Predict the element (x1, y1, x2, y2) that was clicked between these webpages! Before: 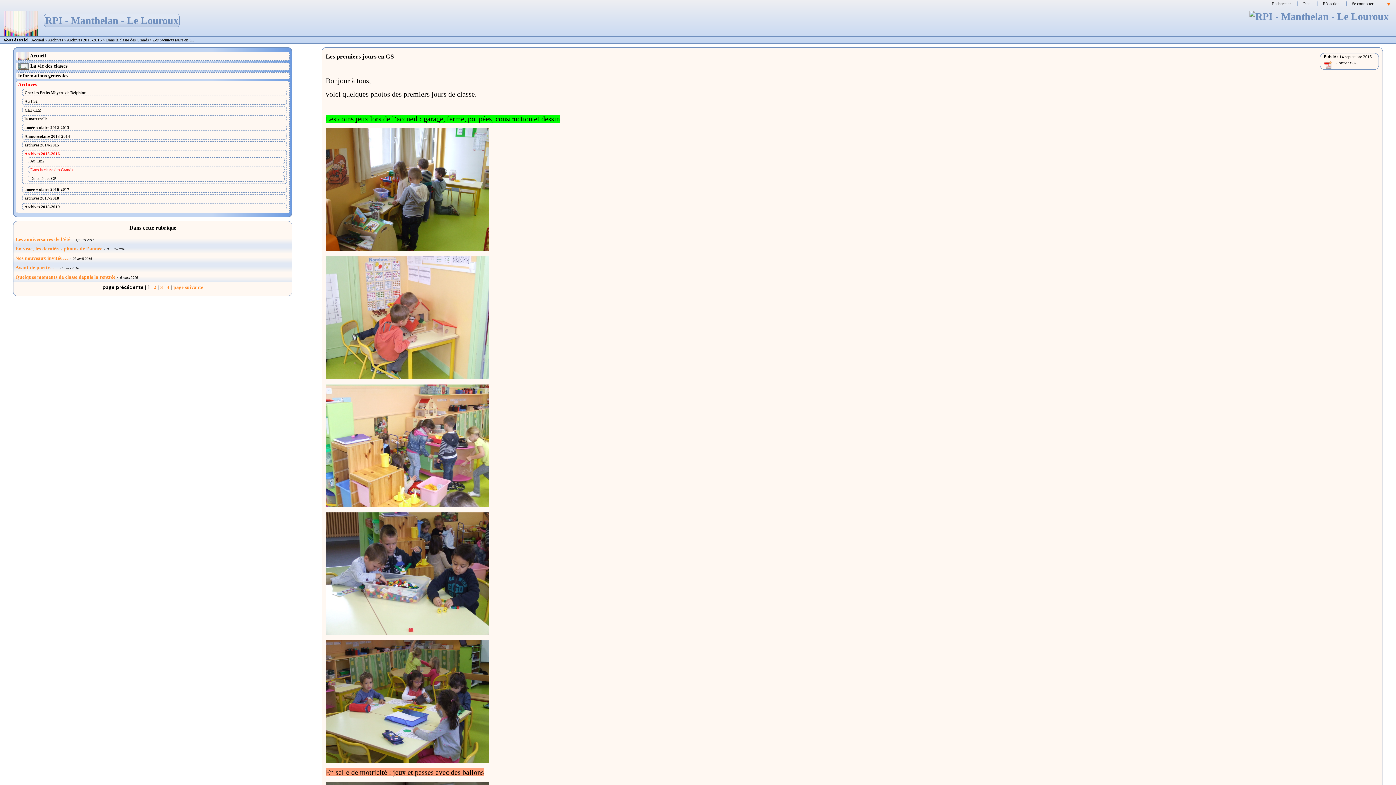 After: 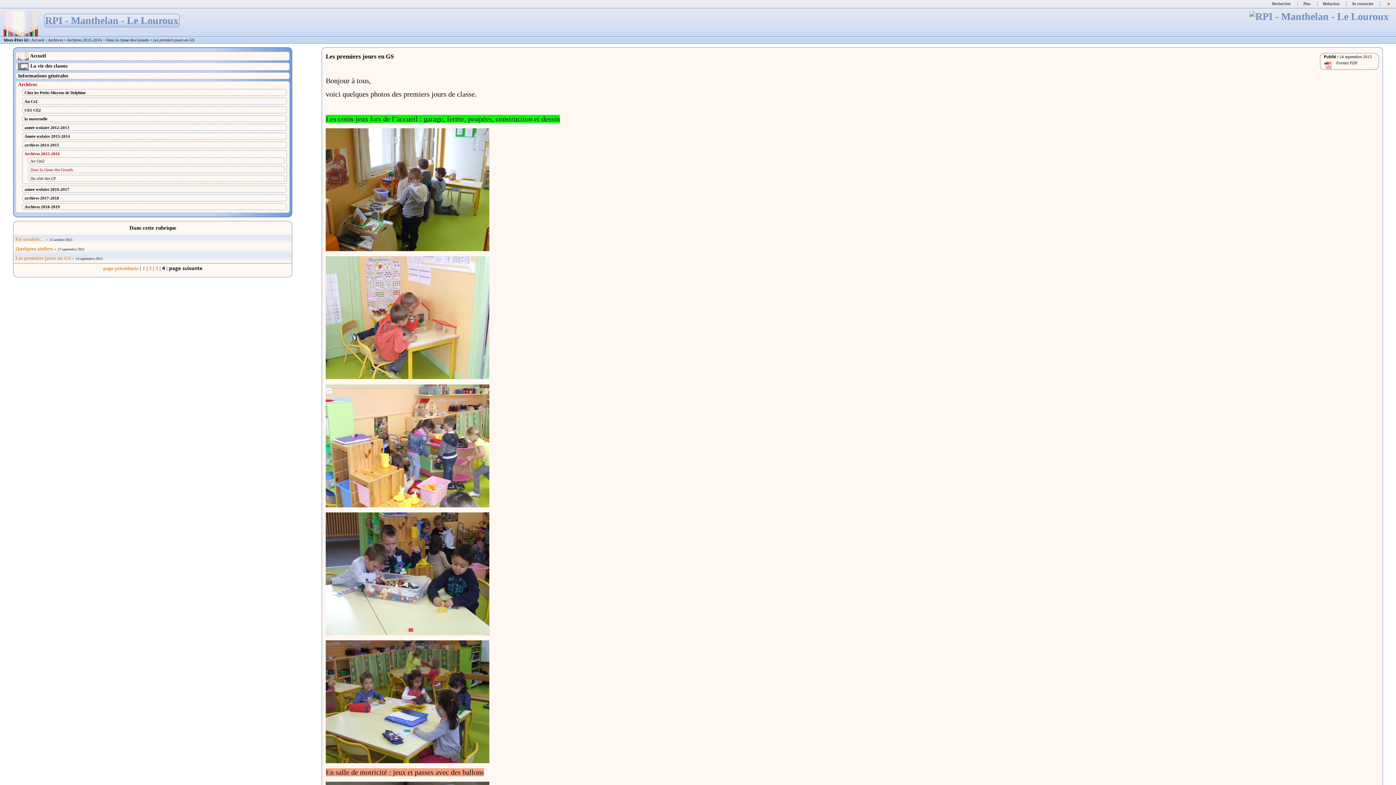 Action: bbox: (166, 284, 169, 290) label: 4